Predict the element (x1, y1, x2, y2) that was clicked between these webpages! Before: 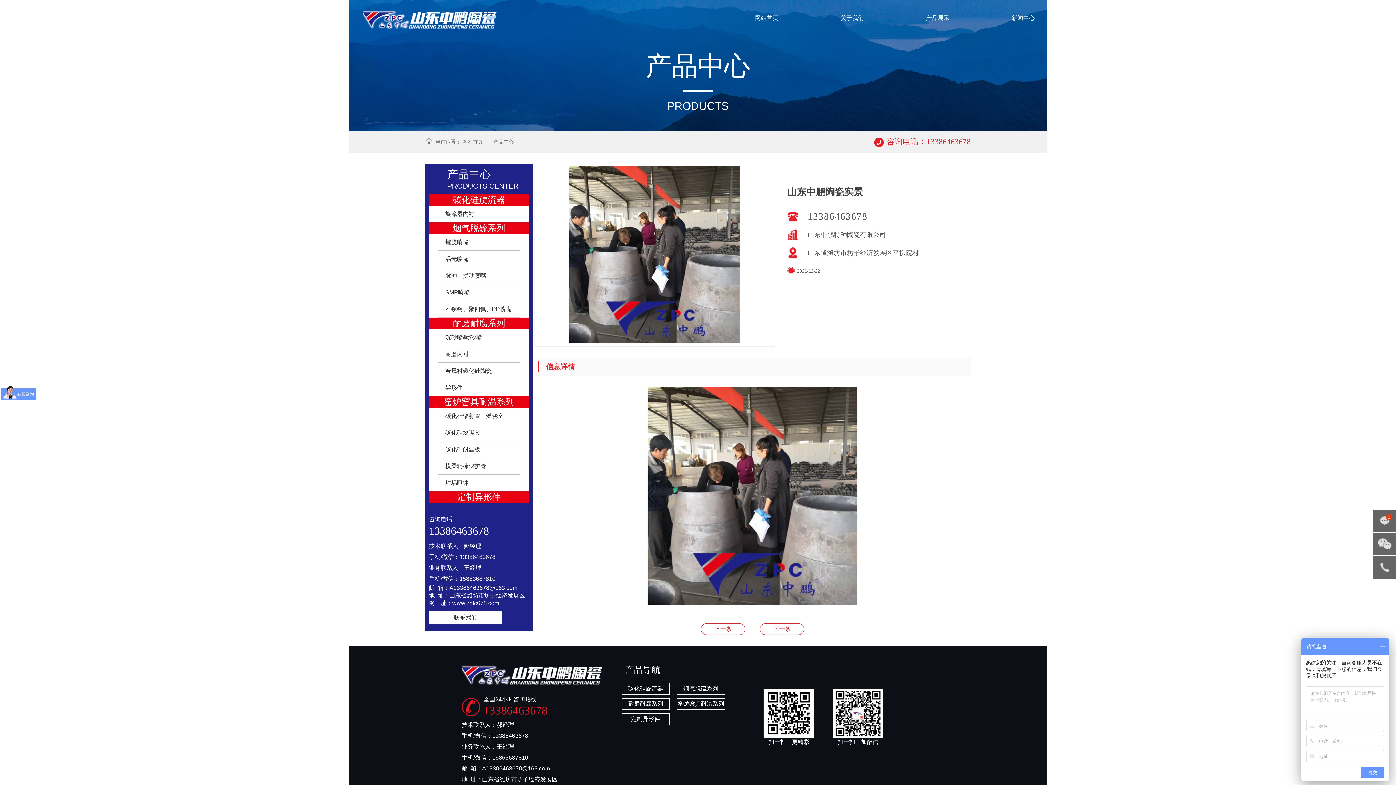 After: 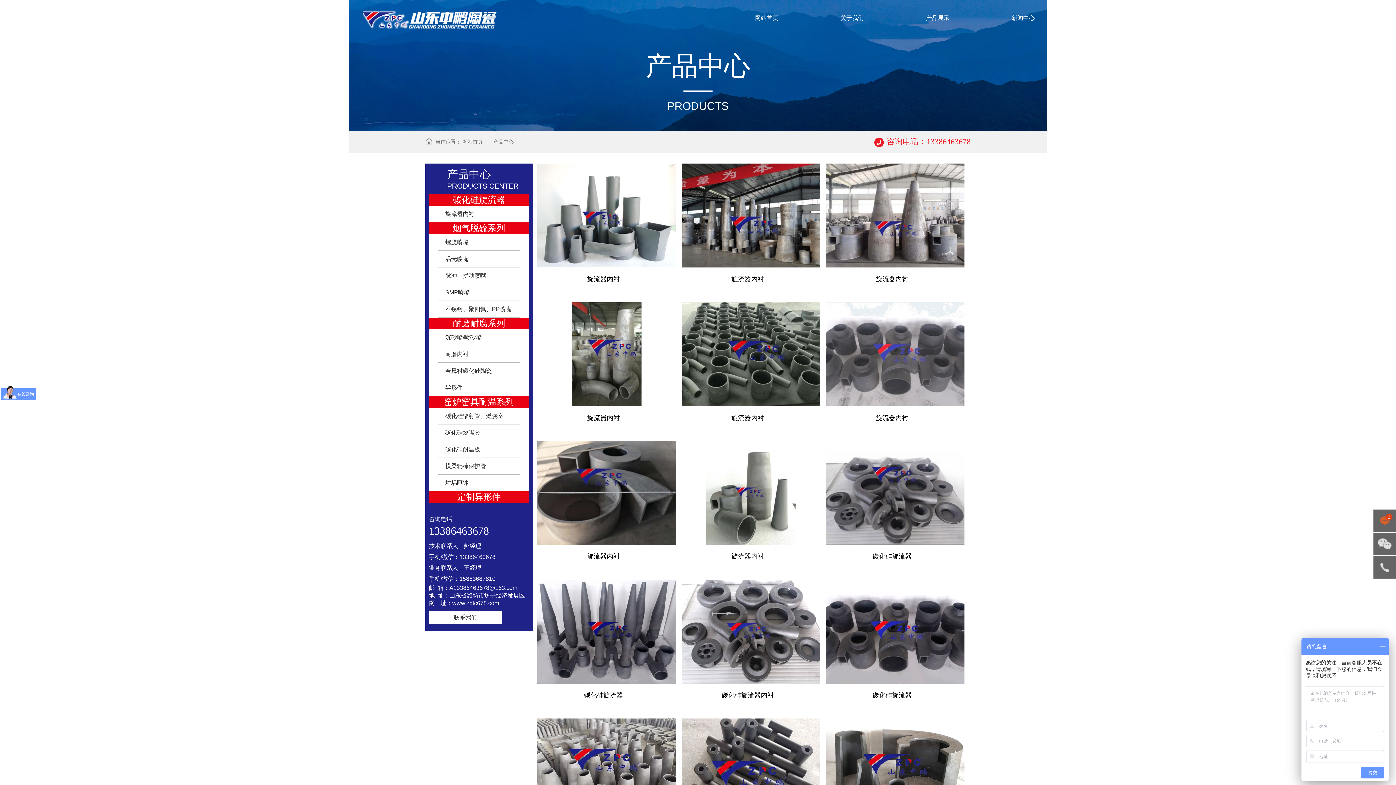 Action: label: 碳化硅旋流器 bbox: (621, 683, 669, 694)